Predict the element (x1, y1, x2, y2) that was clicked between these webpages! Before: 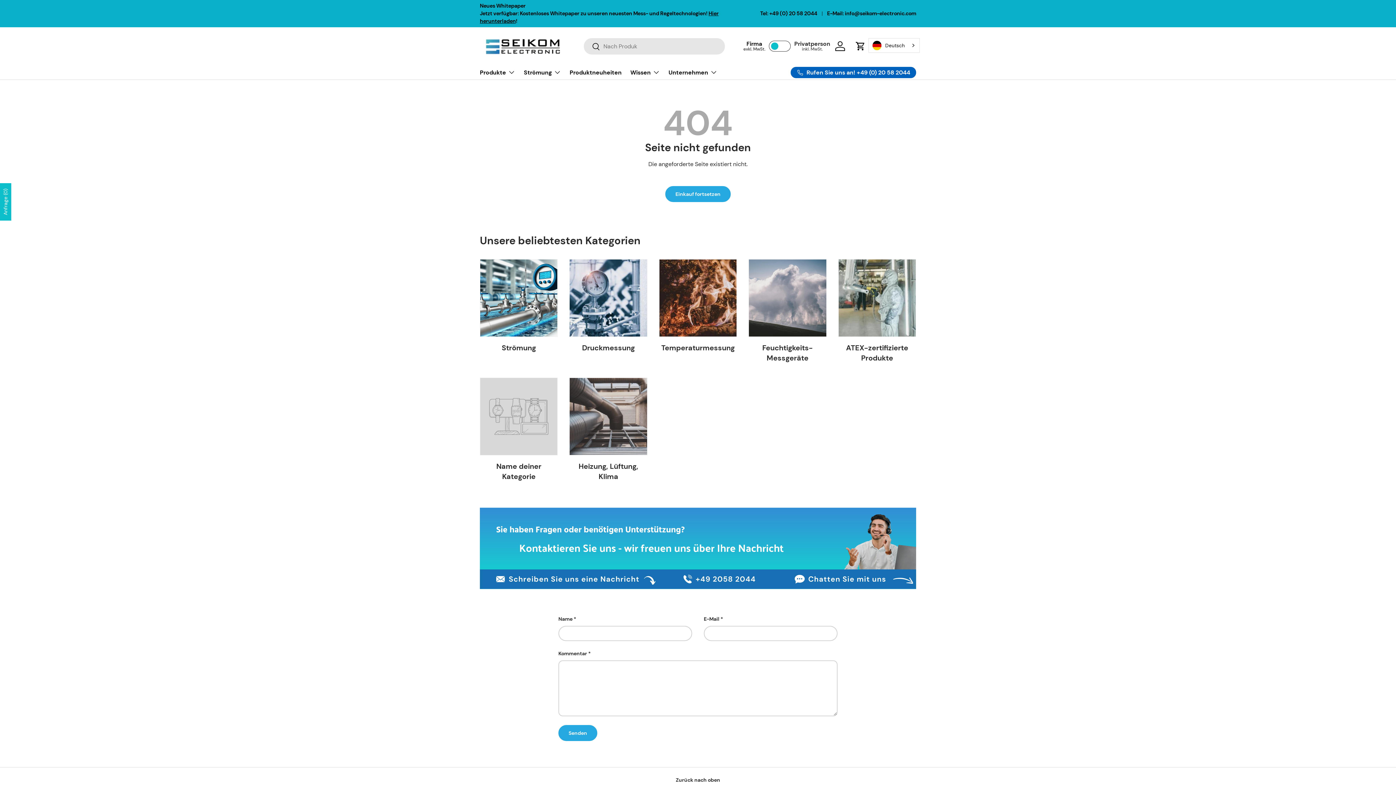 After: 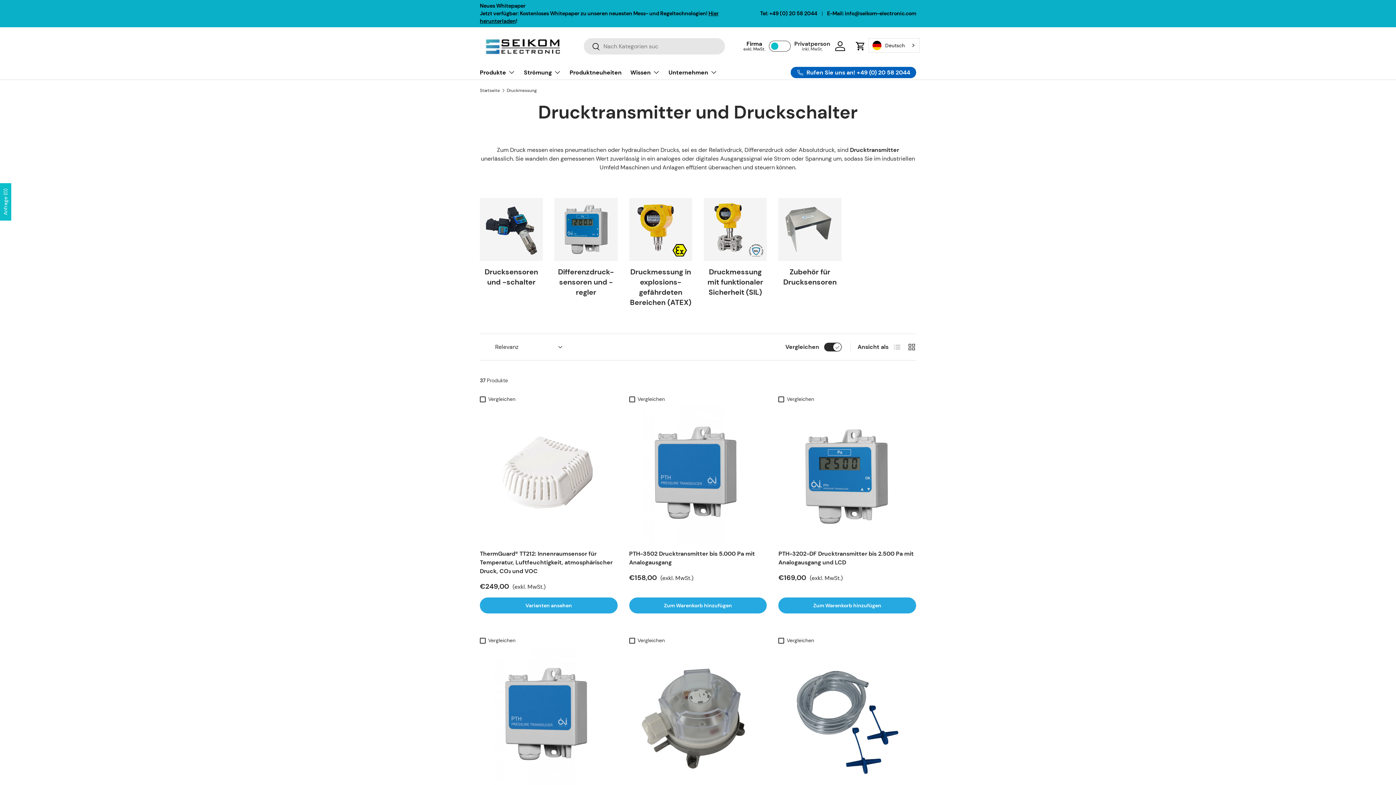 Action: bbox: (582, 343, 634, 352) label: Druckmessung